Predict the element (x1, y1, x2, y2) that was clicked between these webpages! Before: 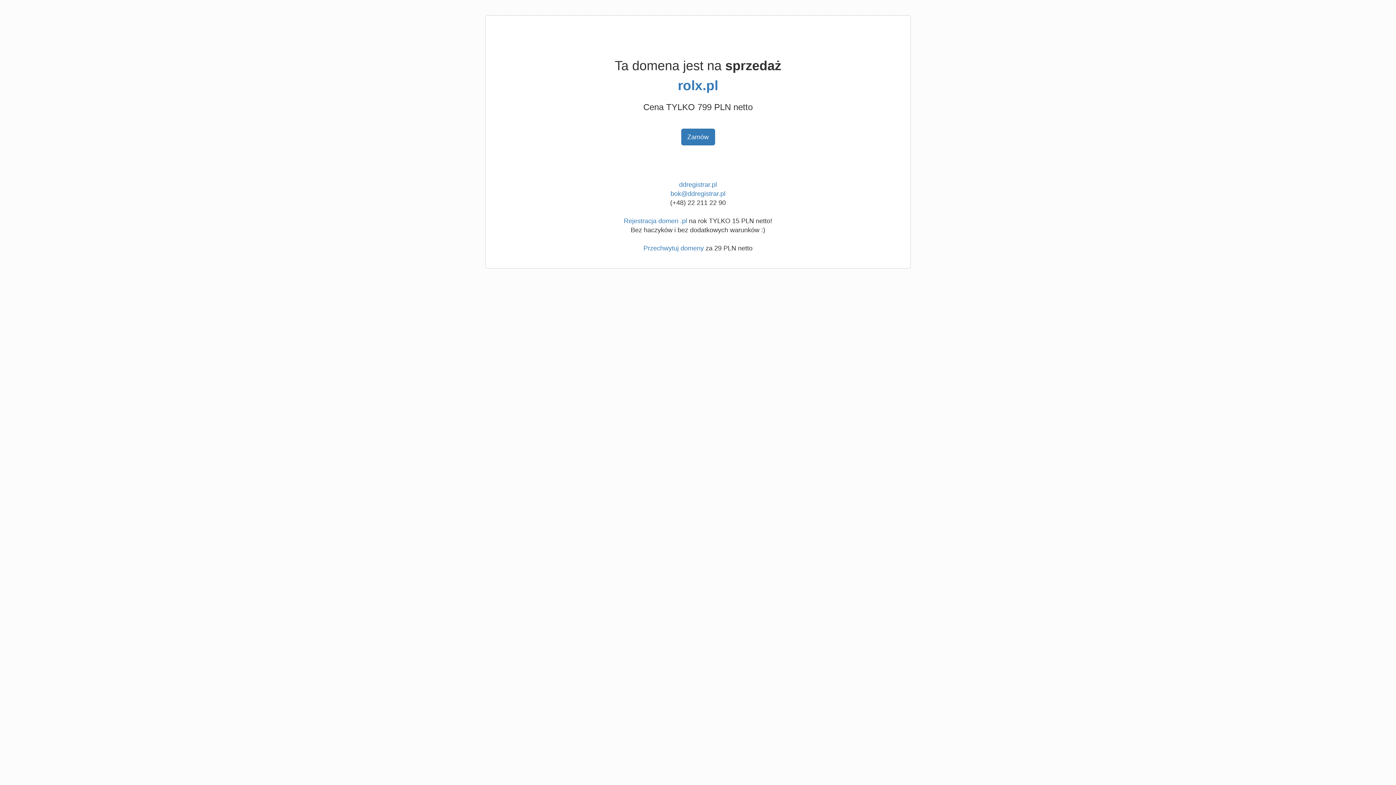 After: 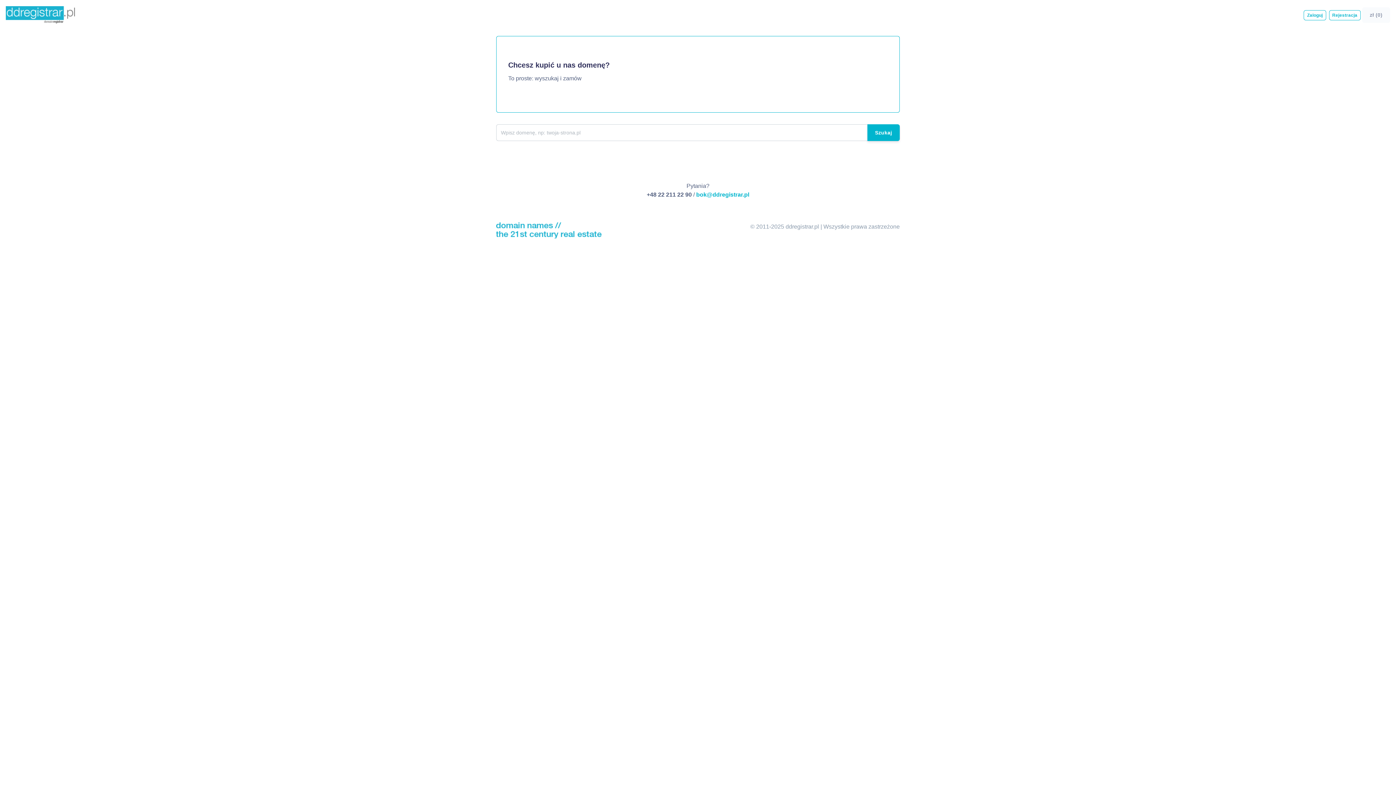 Action: bbox: (624, 217, 687, 224) label: Rejestracja domen .pl